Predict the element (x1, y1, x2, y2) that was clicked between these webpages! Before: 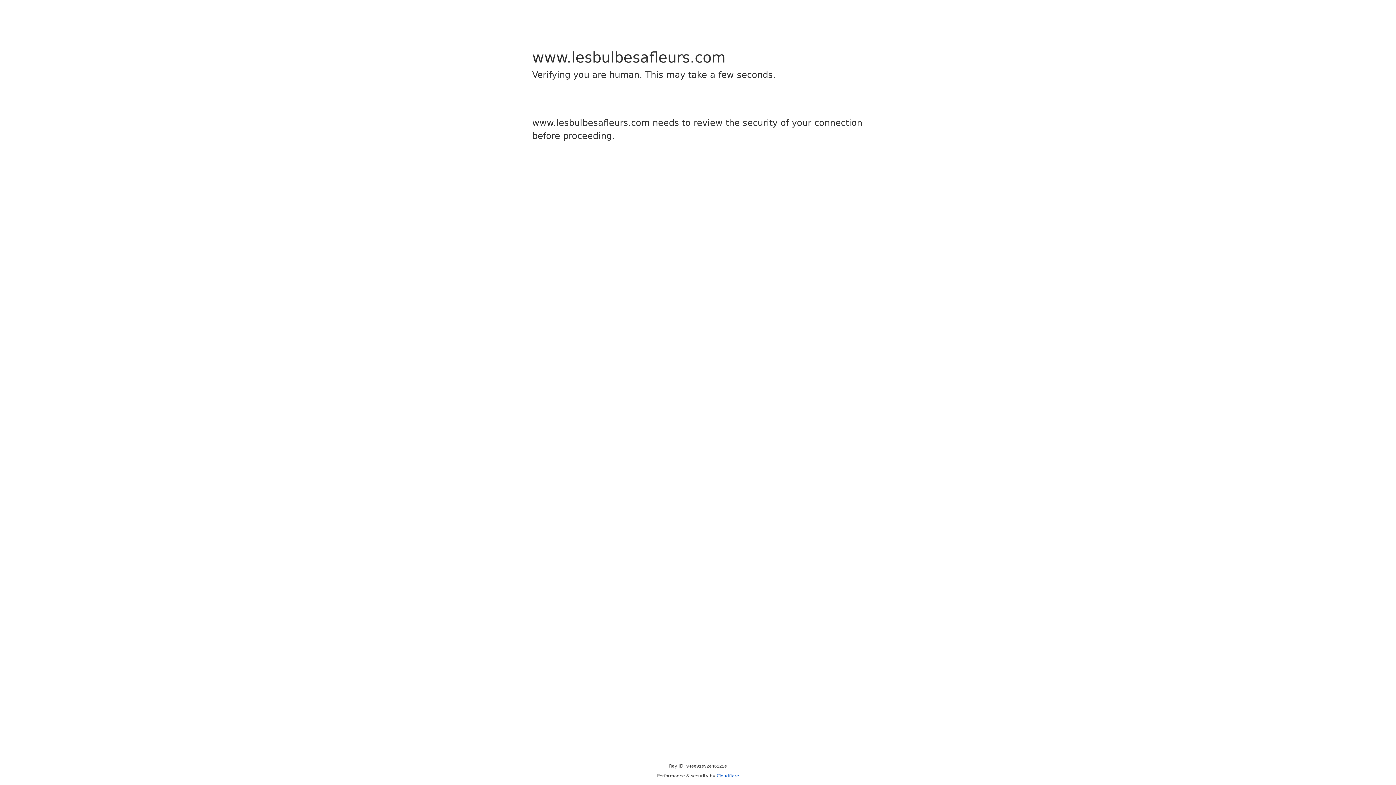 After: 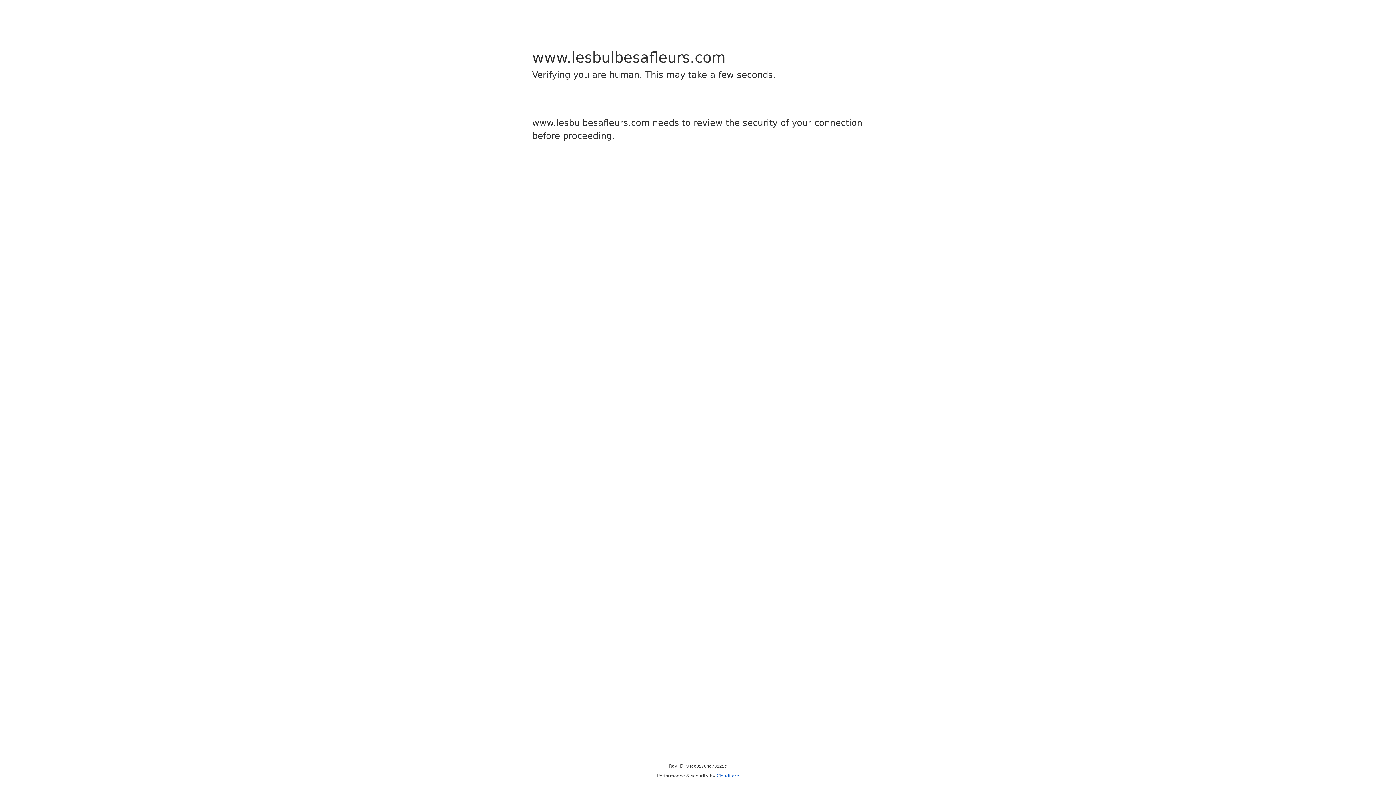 Action: bbox: (716, 773, 739, 778) label: Cloudflare